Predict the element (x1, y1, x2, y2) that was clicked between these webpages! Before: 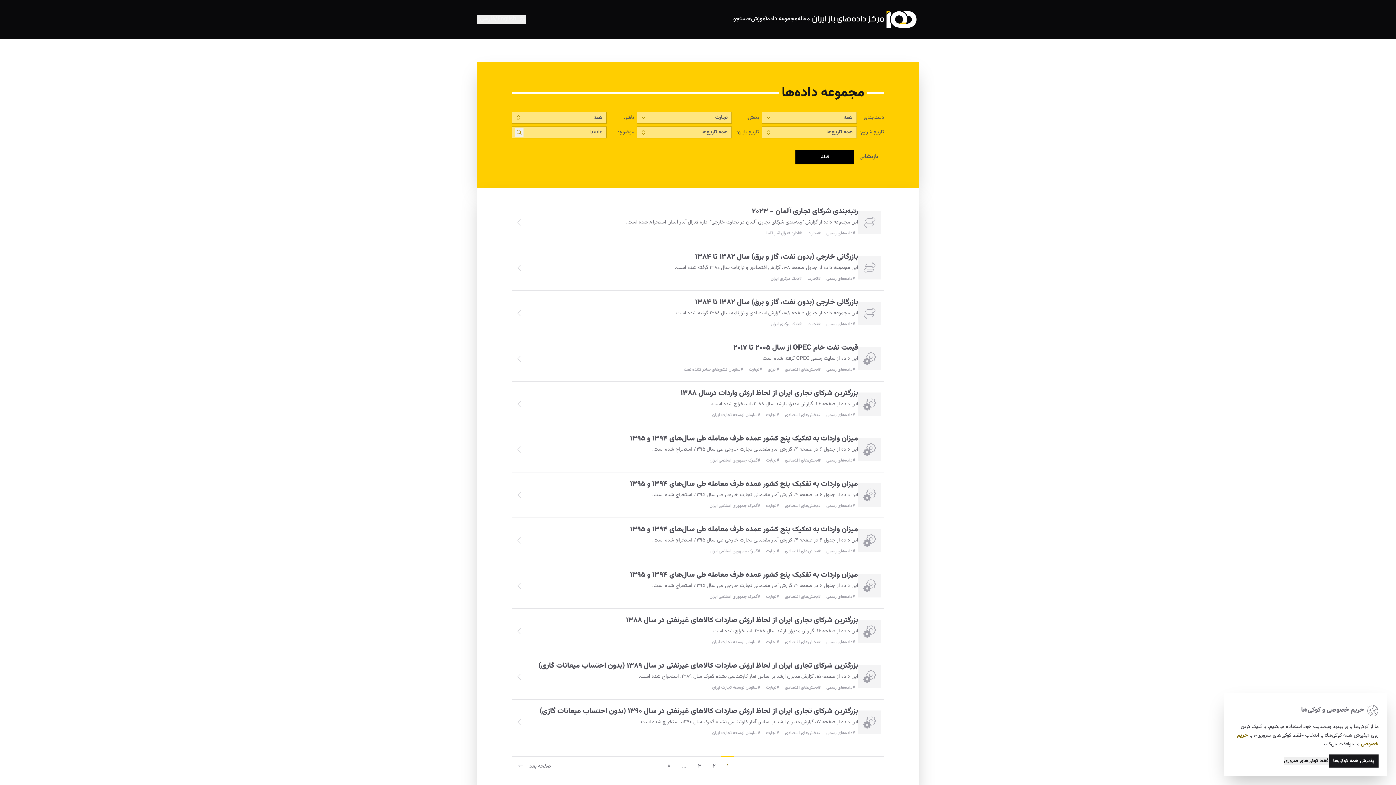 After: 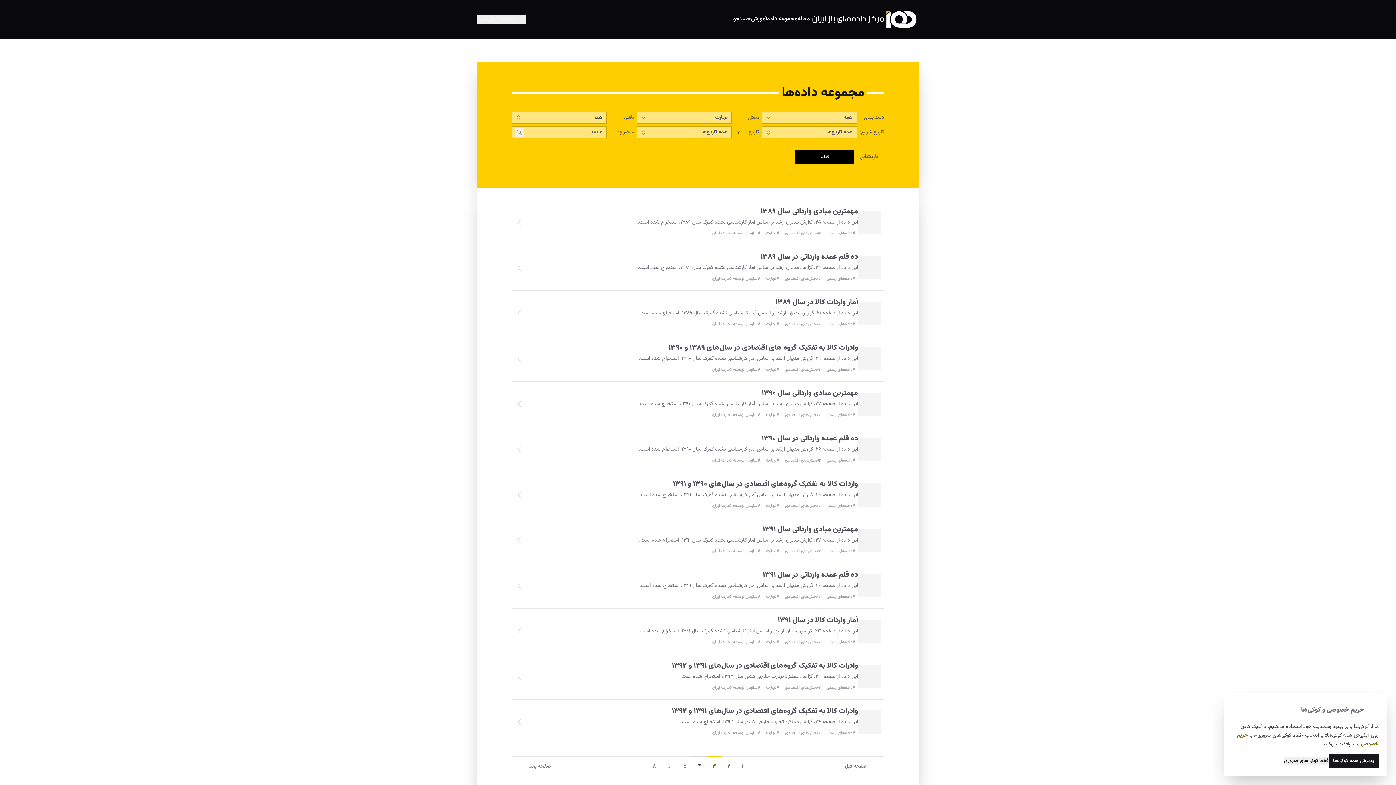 Action: label: ۳ bbox: (692, 756, 707, 770)